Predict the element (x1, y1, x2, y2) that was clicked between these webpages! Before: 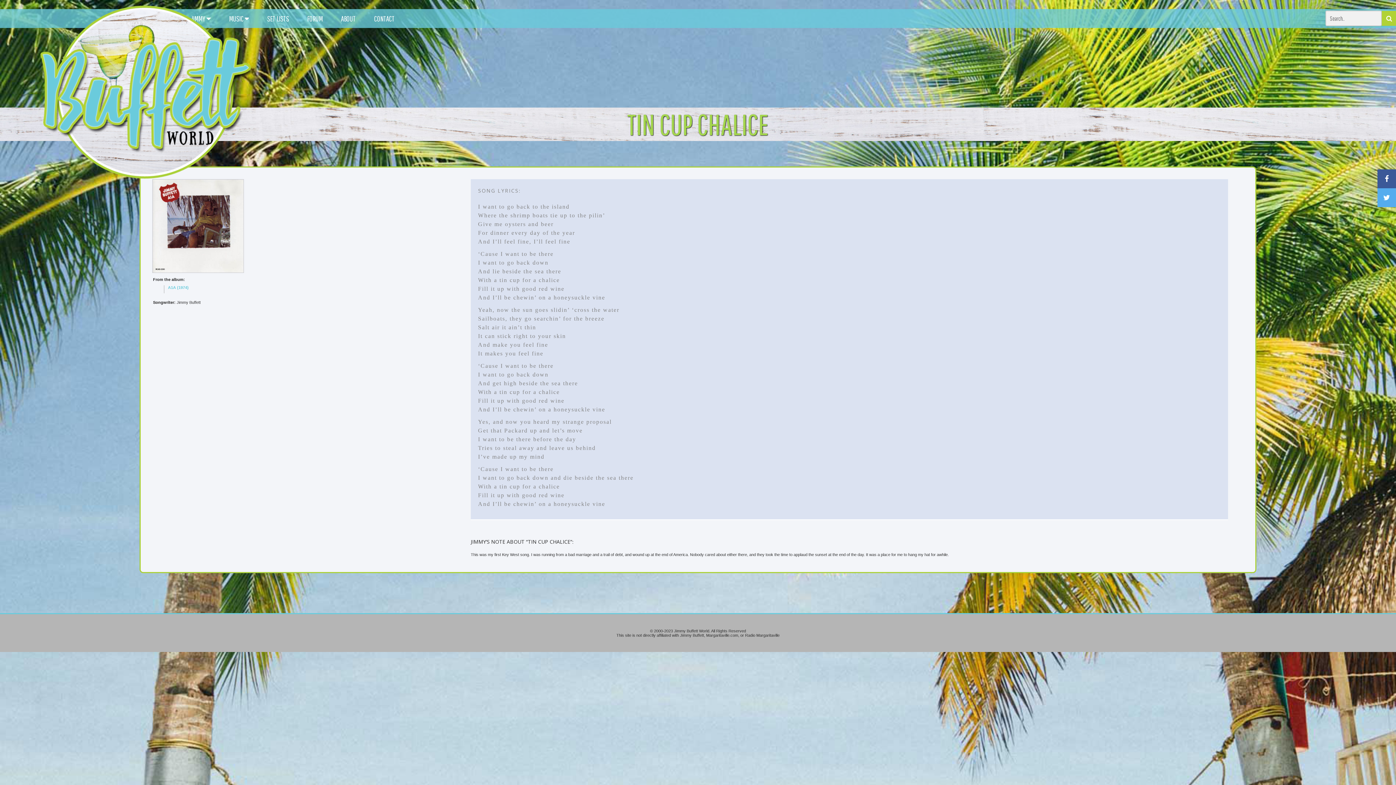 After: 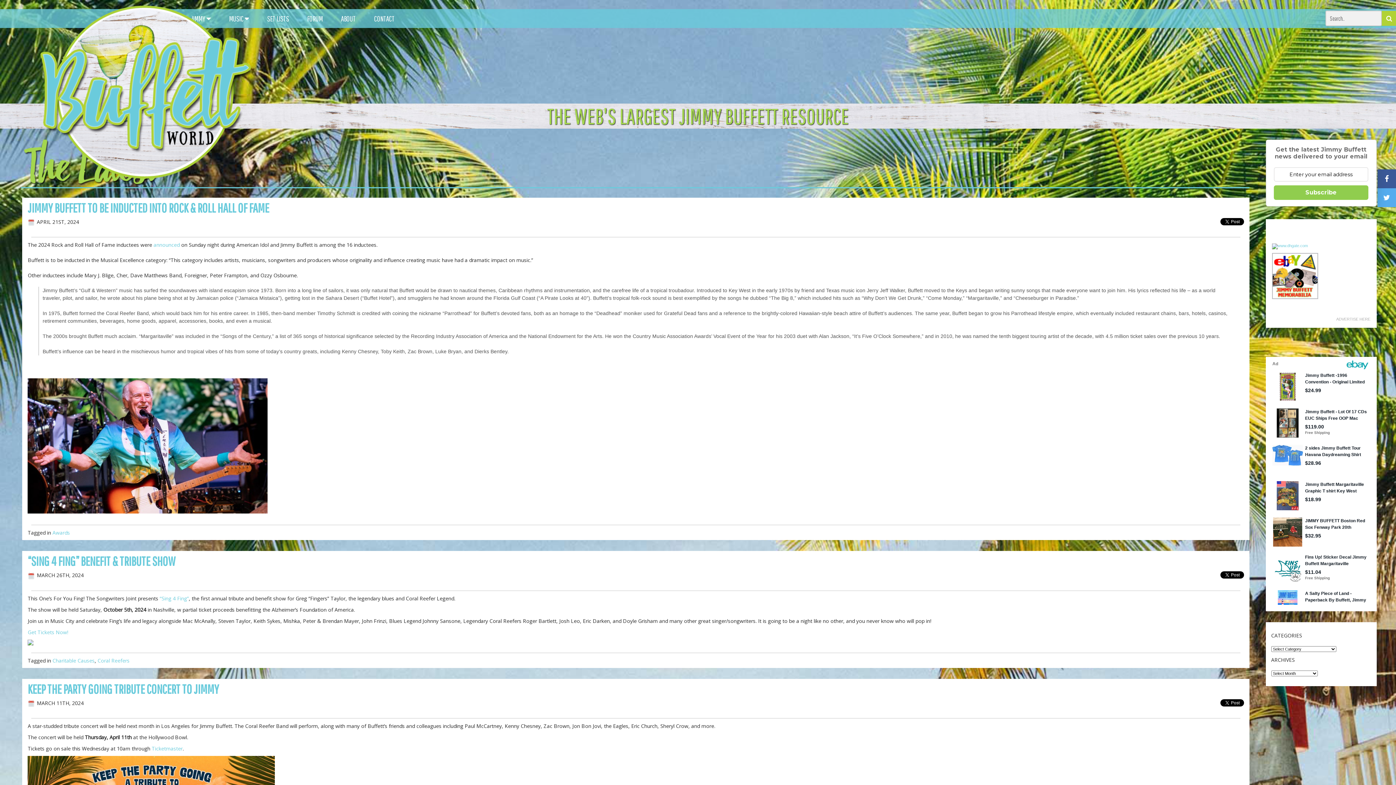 Action: bbox: (36, 177, 254, 182)